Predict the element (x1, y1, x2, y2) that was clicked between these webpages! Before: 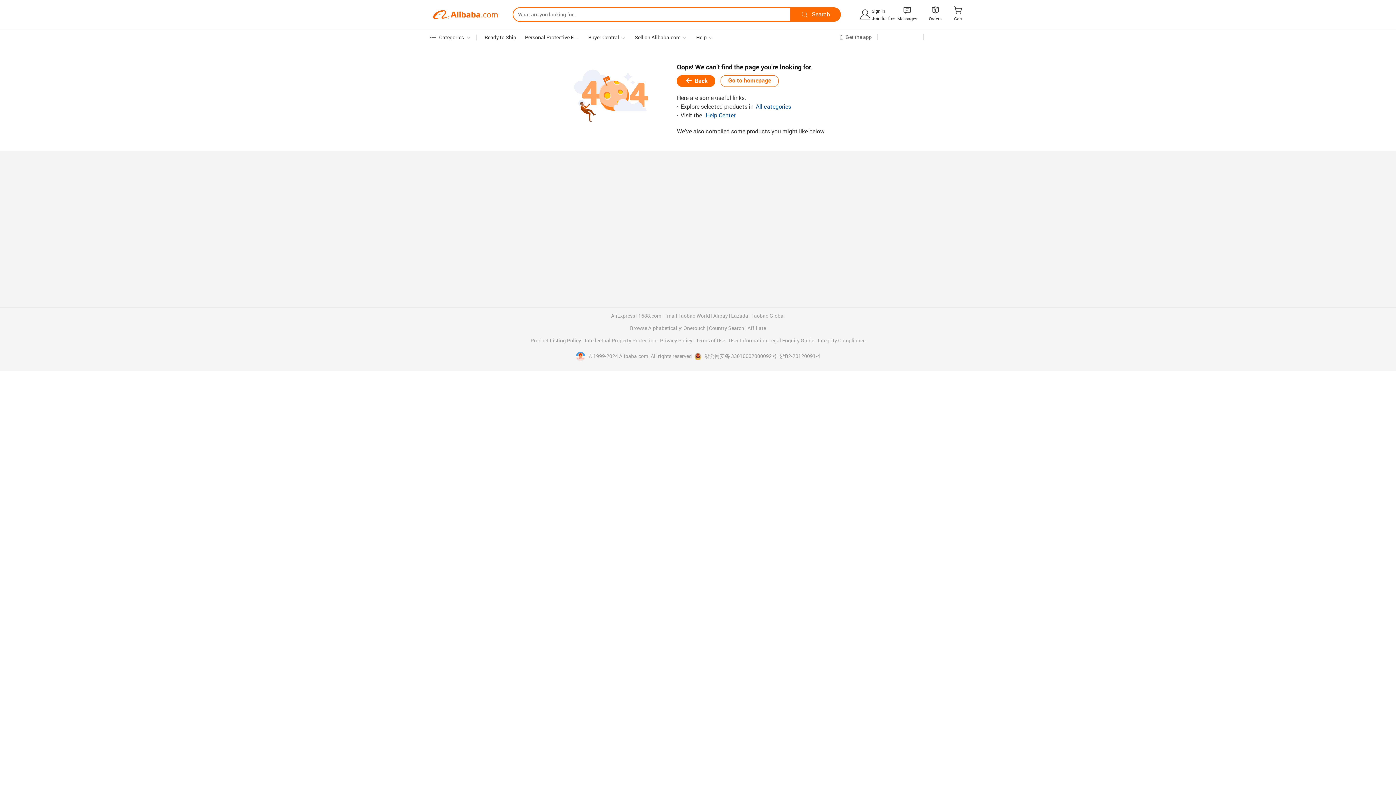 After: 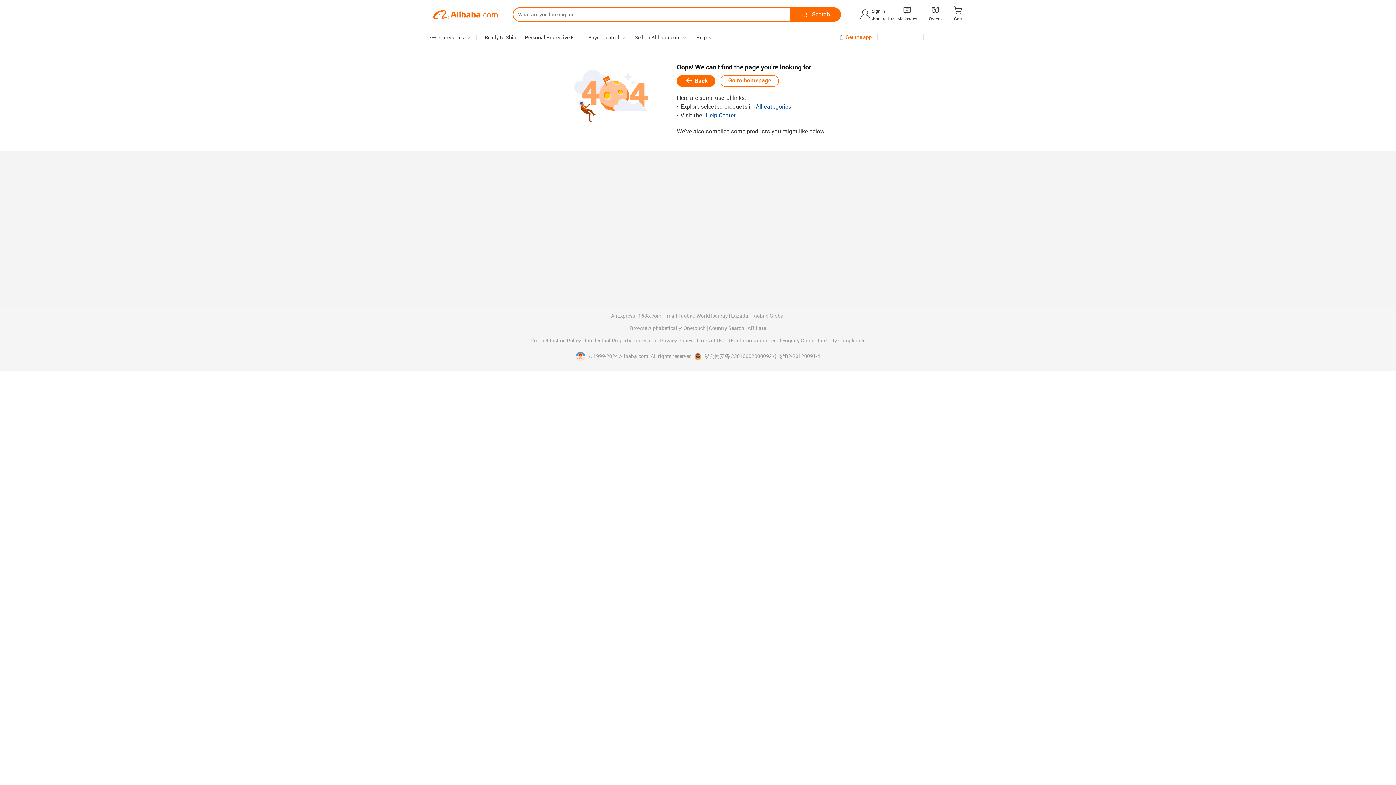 Action: label: Get the app bbox: (845, 34, 872, 39)